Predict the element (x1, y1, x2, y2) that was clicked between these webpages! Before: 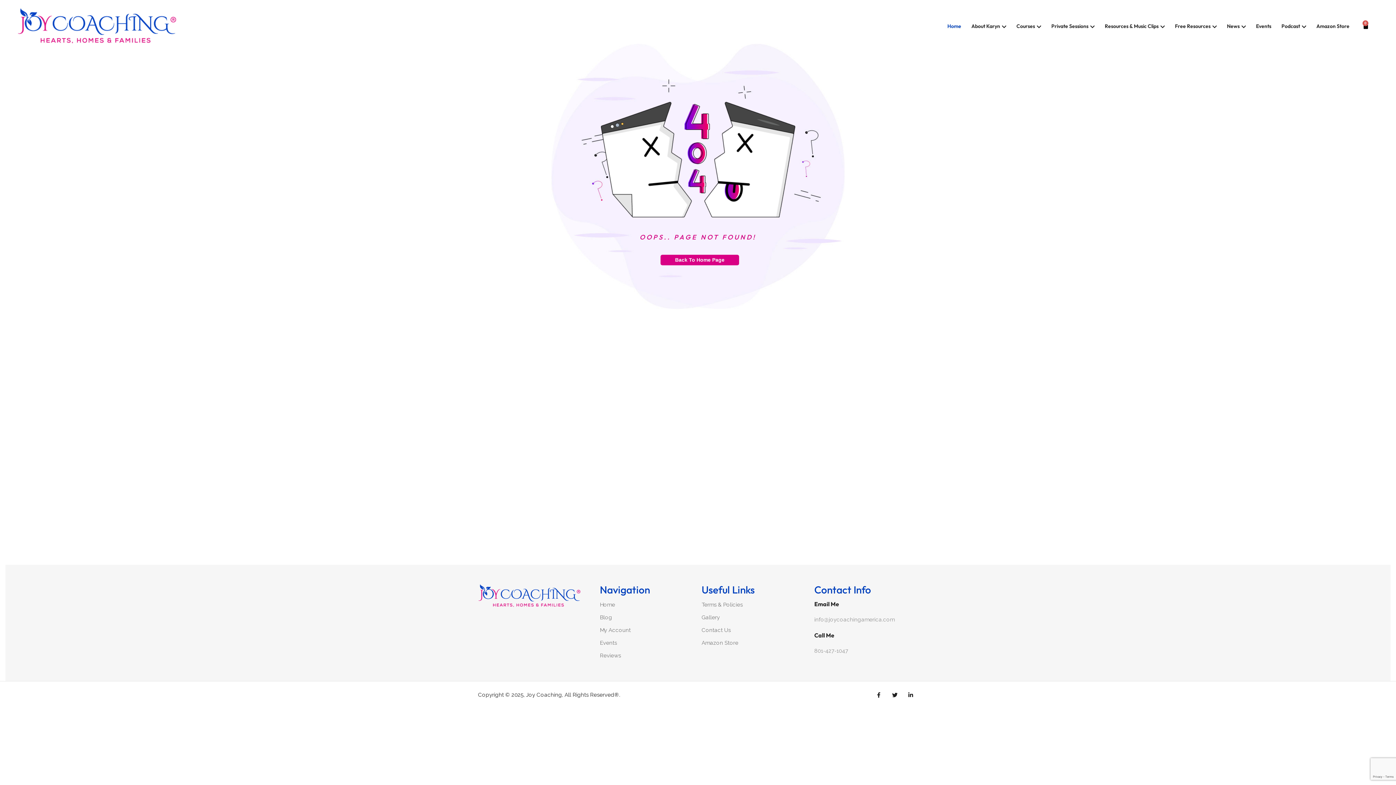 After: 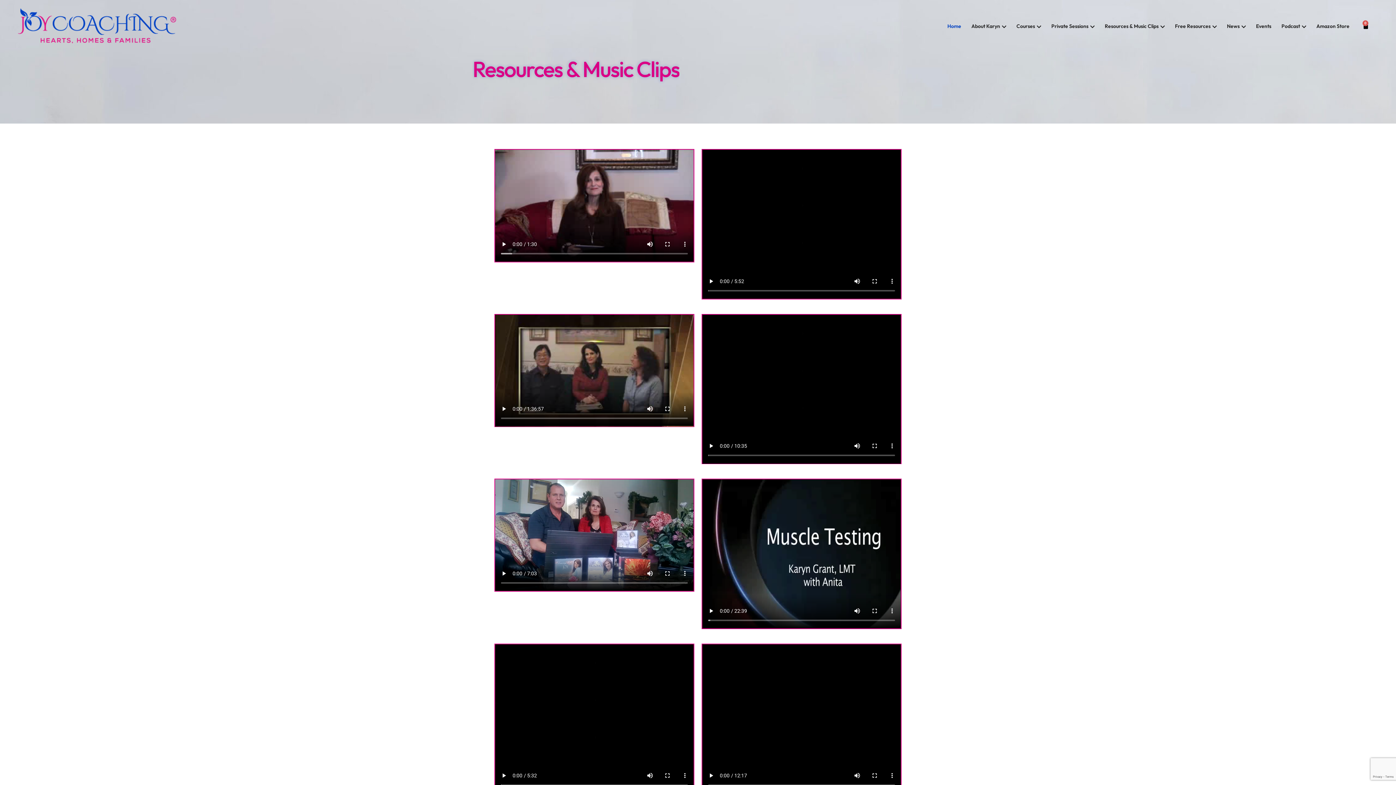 Action: bbox: (1105, 21, 1165, 30) label: Resources & Music Clips